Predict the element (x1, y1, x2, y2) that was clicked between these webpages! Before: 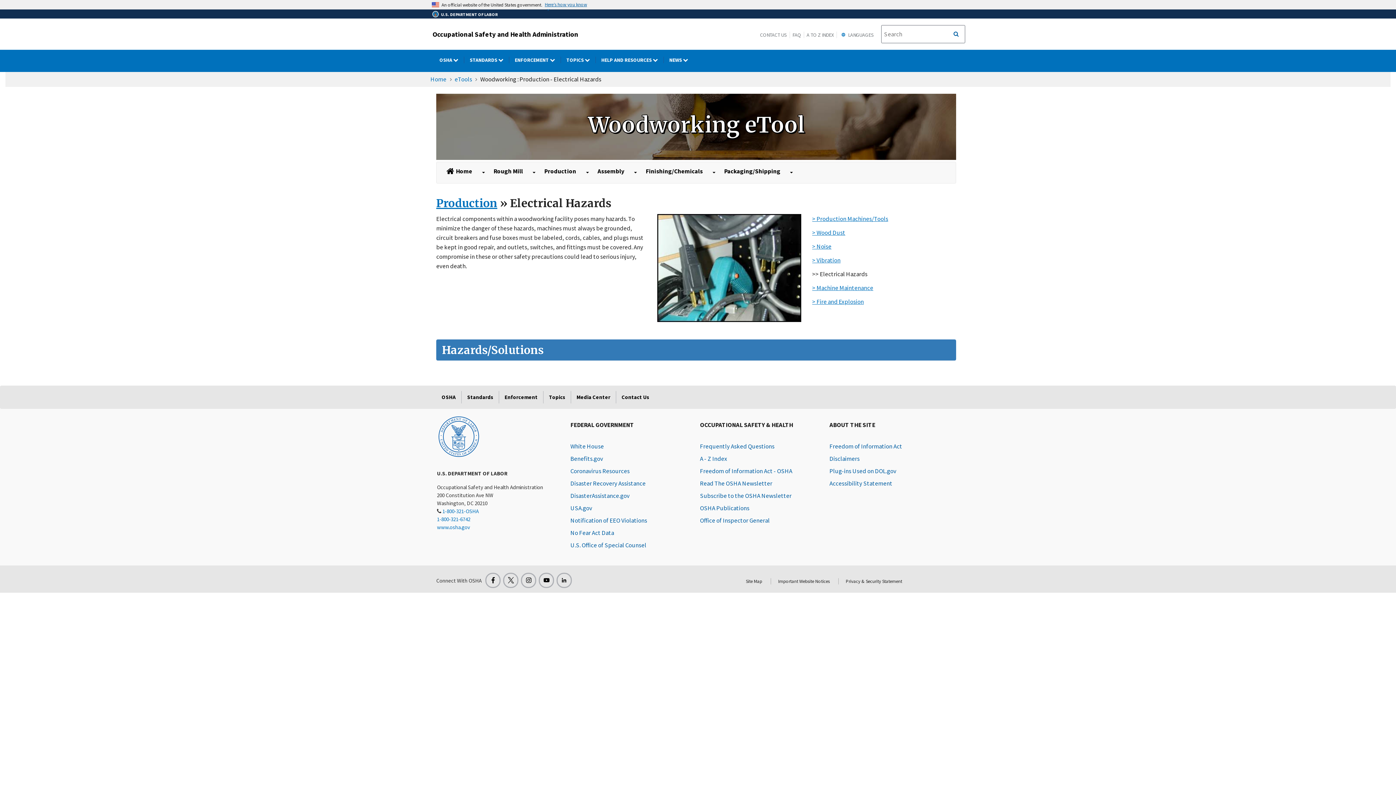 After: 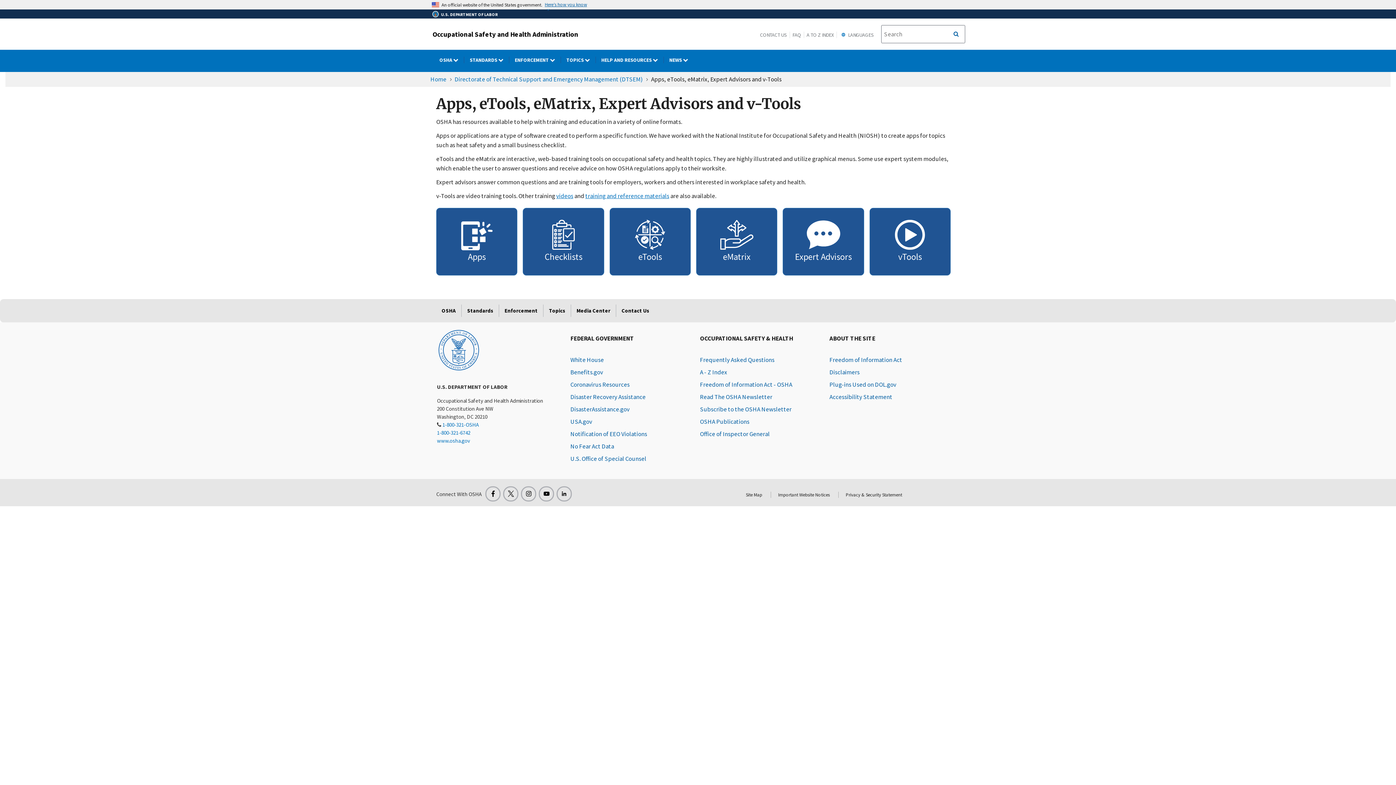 Action: bbox: (454, 75, 472, 83) label: eTools